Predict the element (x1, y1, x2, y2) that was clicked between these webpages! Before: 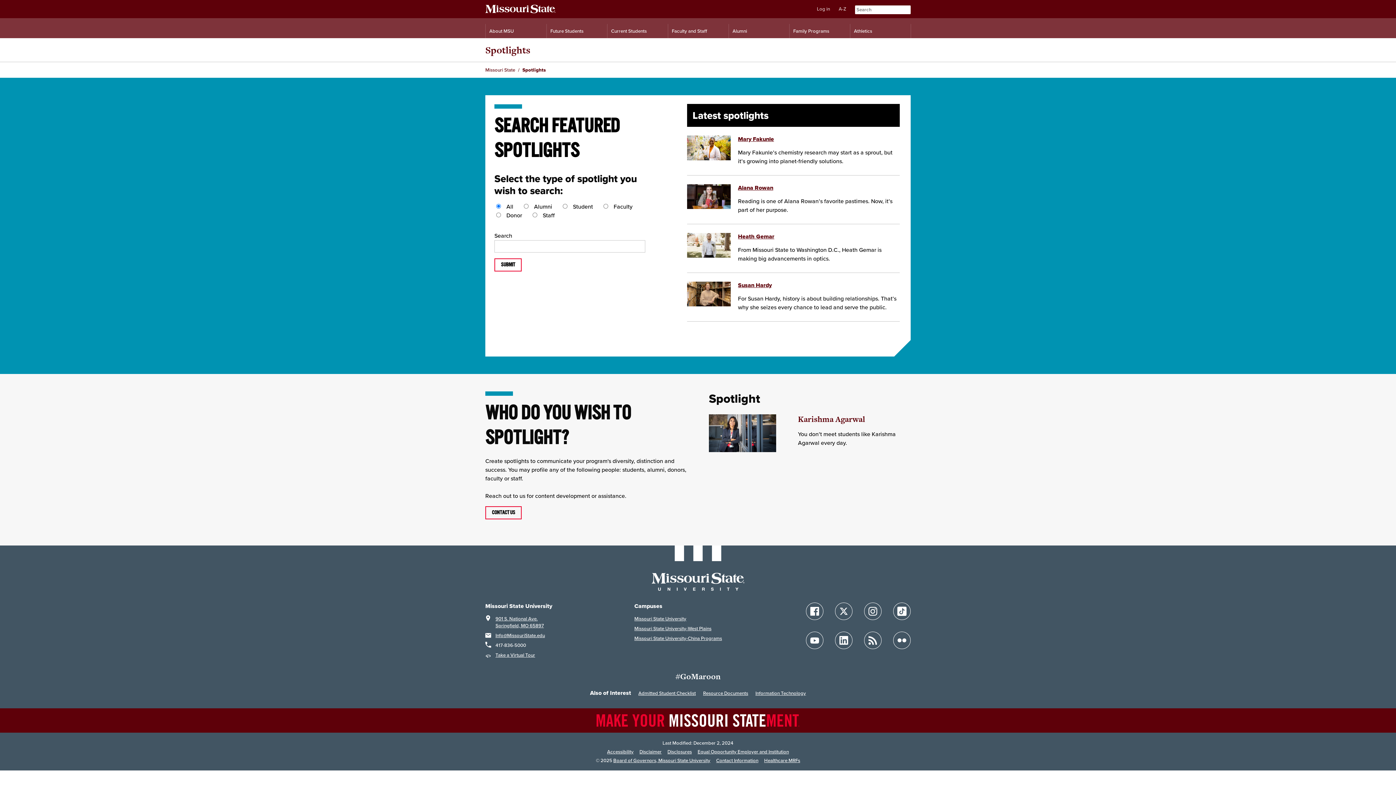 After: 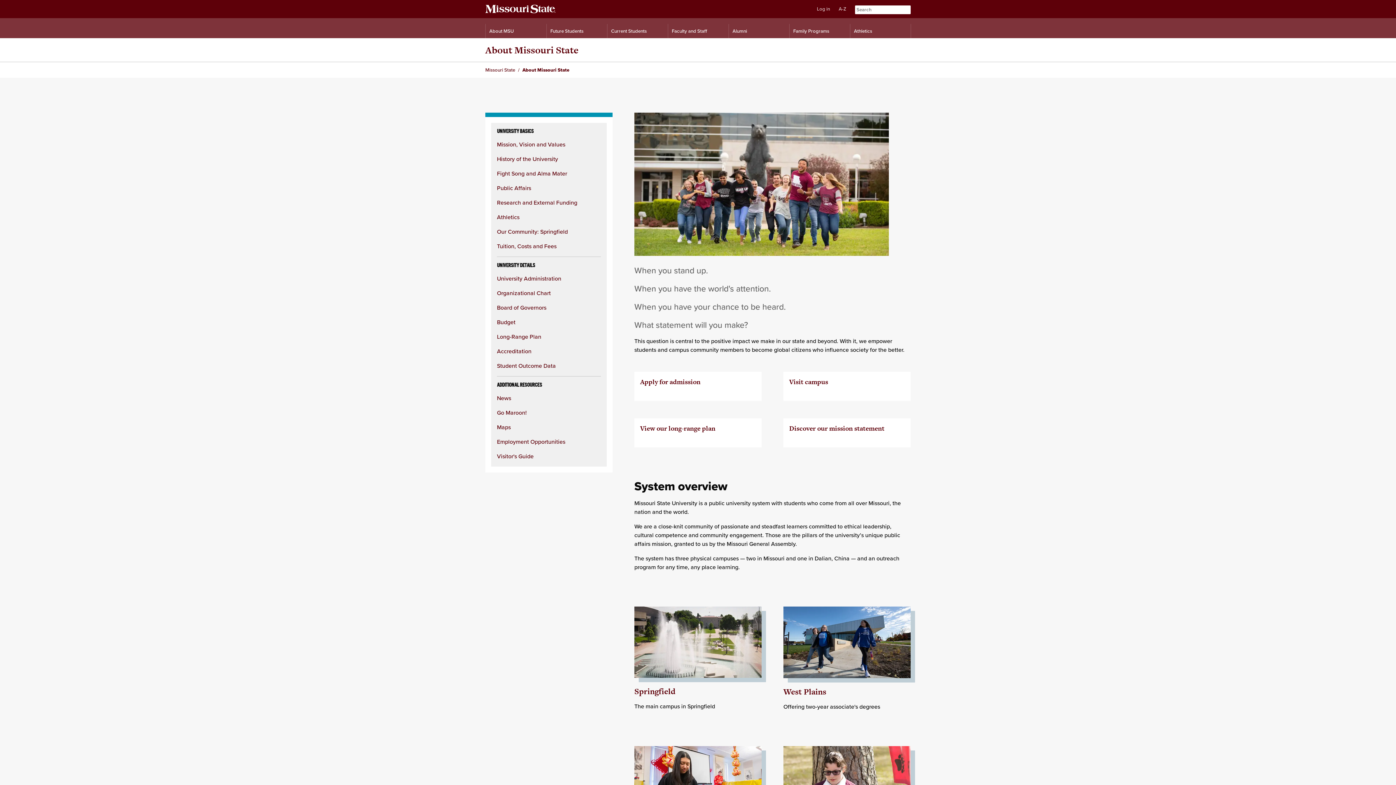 Action: bbox: (594, 714, 801, 727)